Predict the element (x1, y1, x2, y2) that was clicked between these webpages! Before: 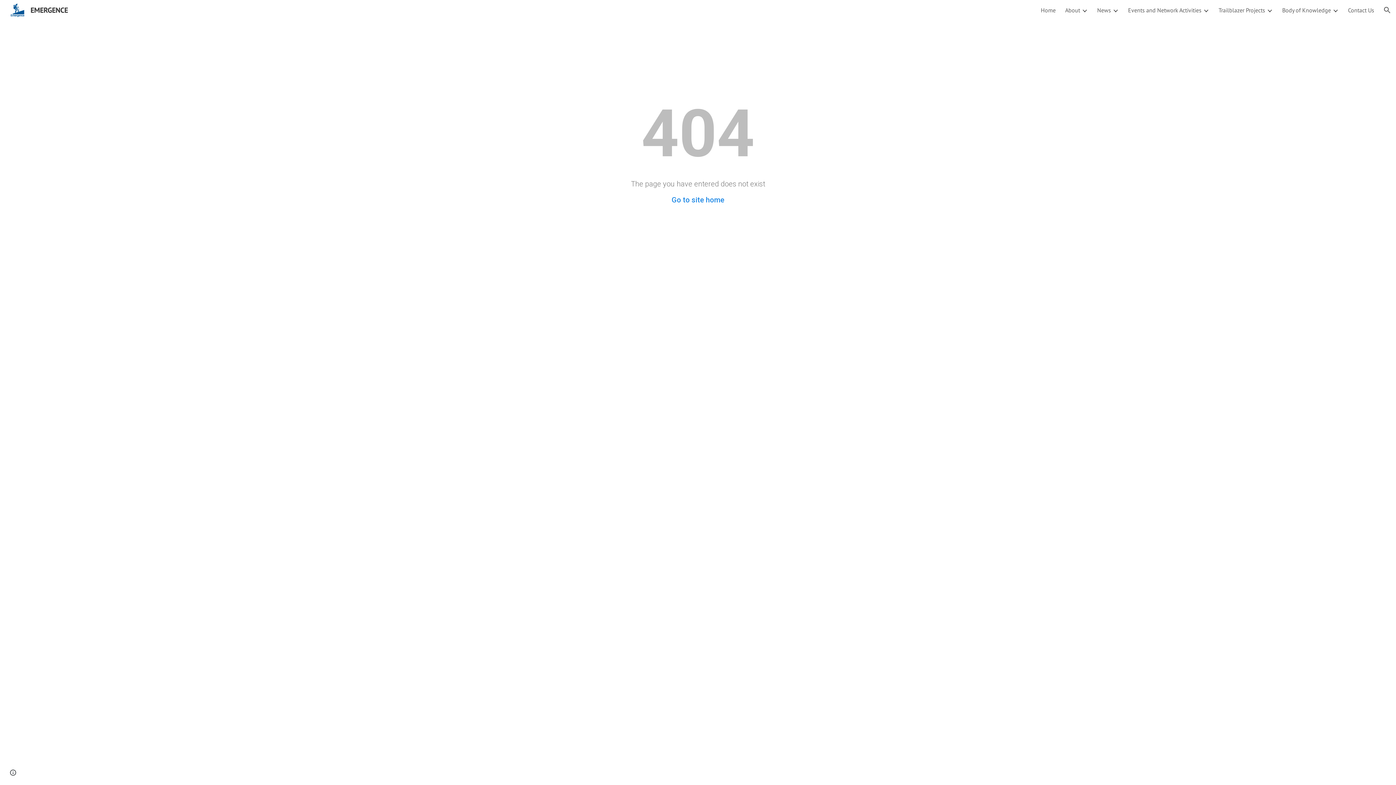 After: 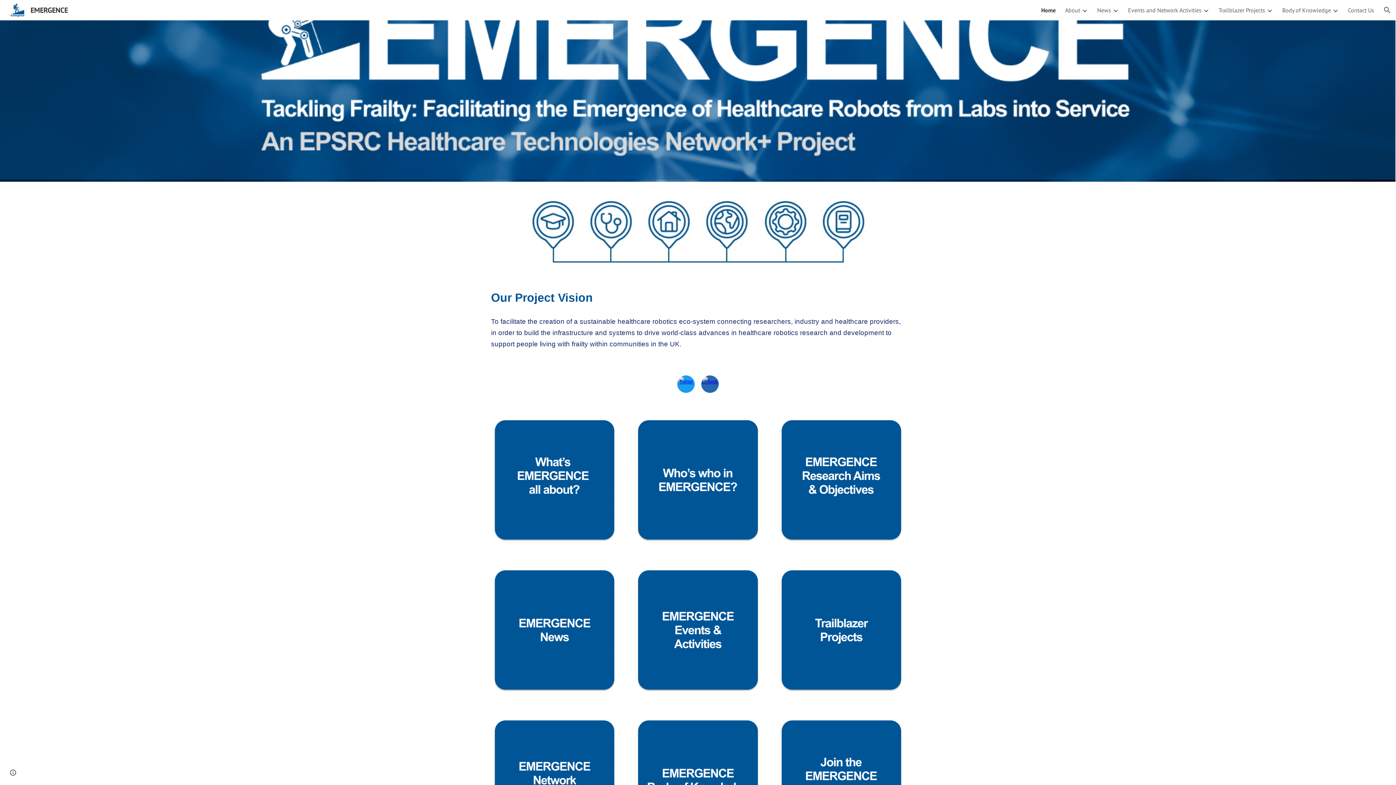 Action: label: Home bbox: (1041, 6, 1056, 13)